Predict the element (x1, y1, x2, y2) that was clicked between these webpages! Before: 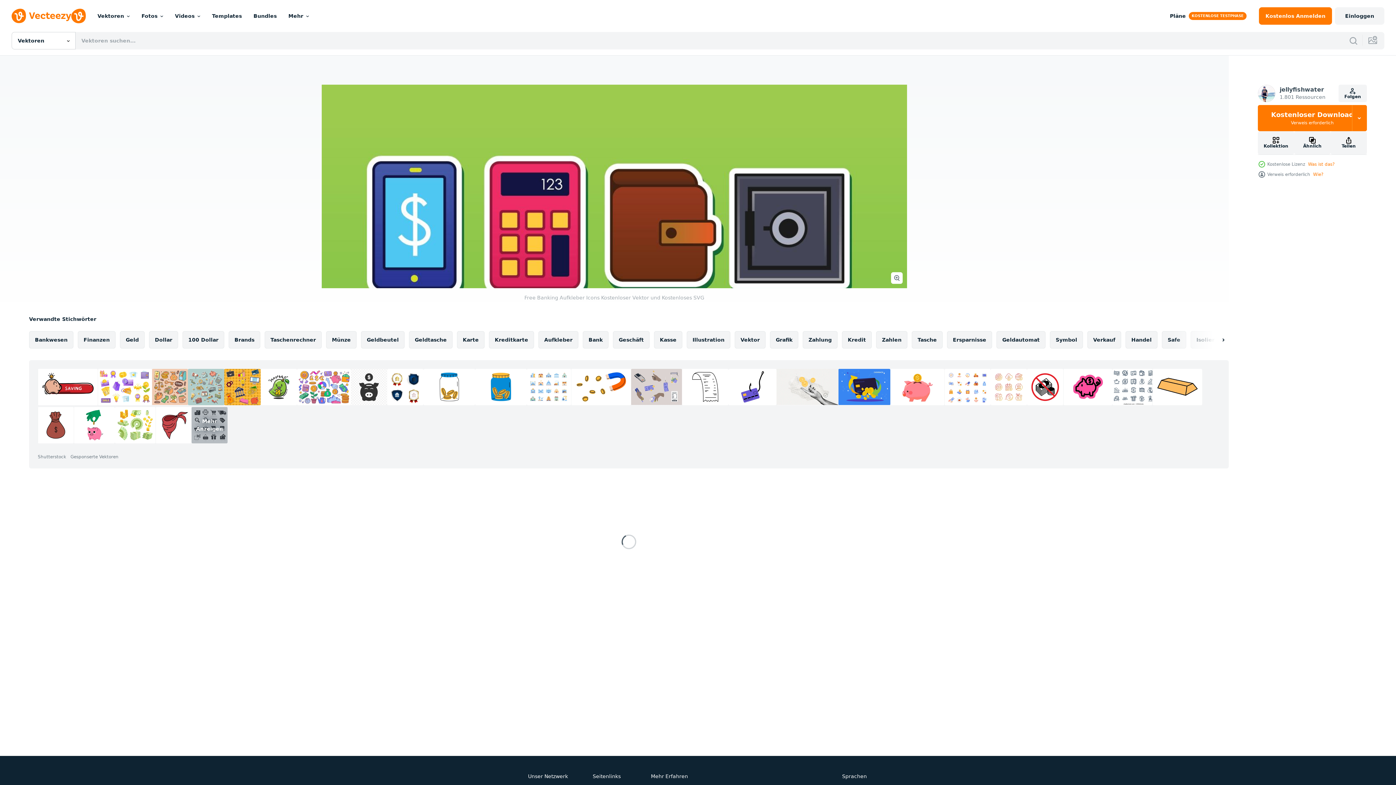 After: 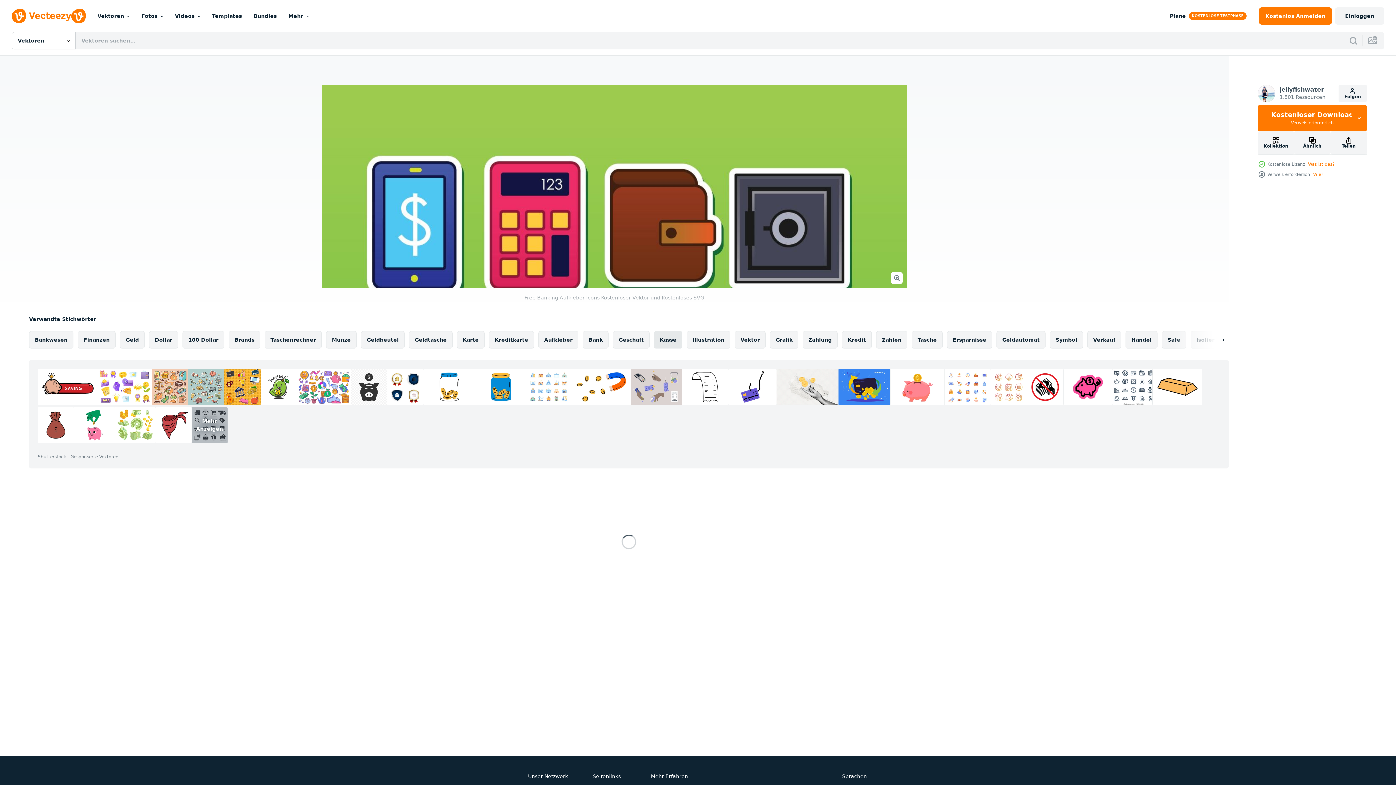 Action: label: Kasse bbox: (654, 331, 682, 348)